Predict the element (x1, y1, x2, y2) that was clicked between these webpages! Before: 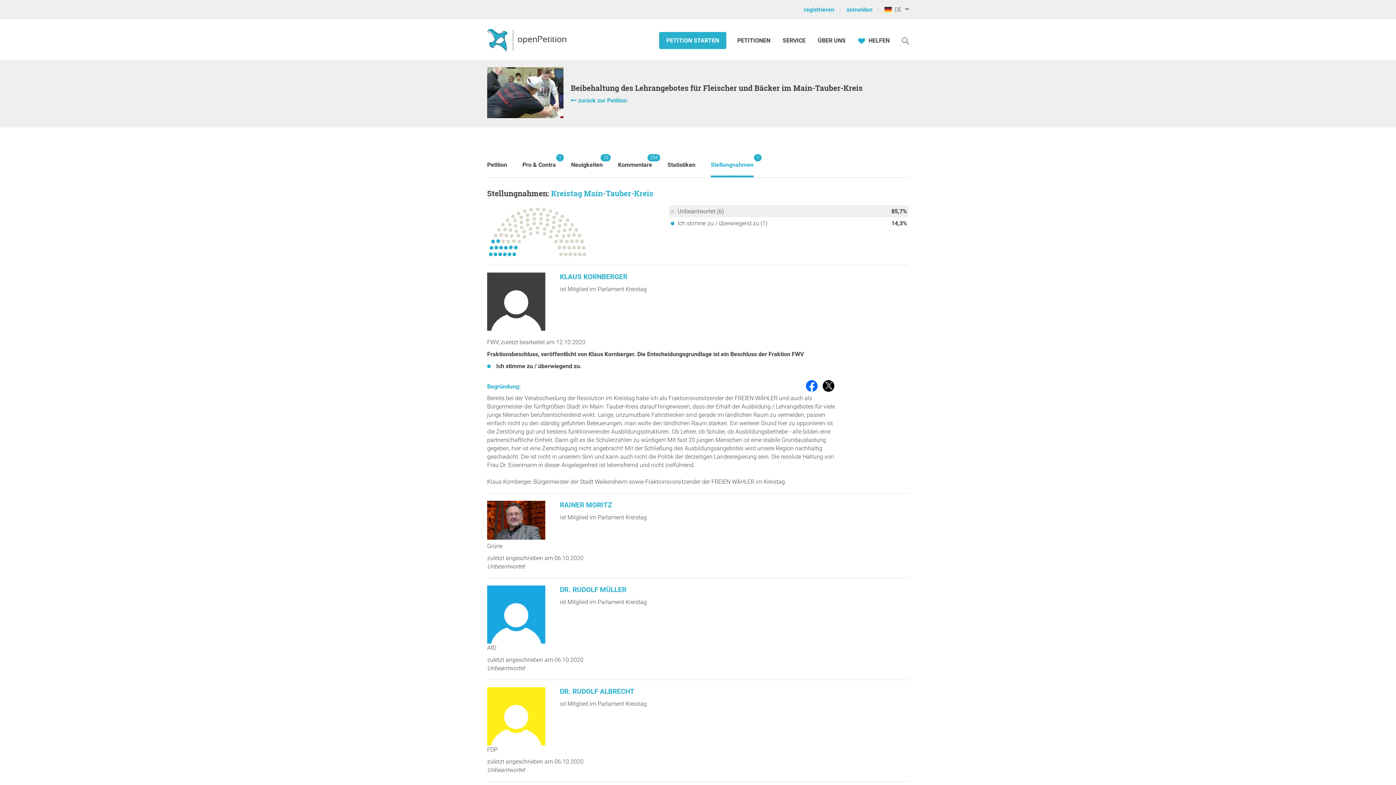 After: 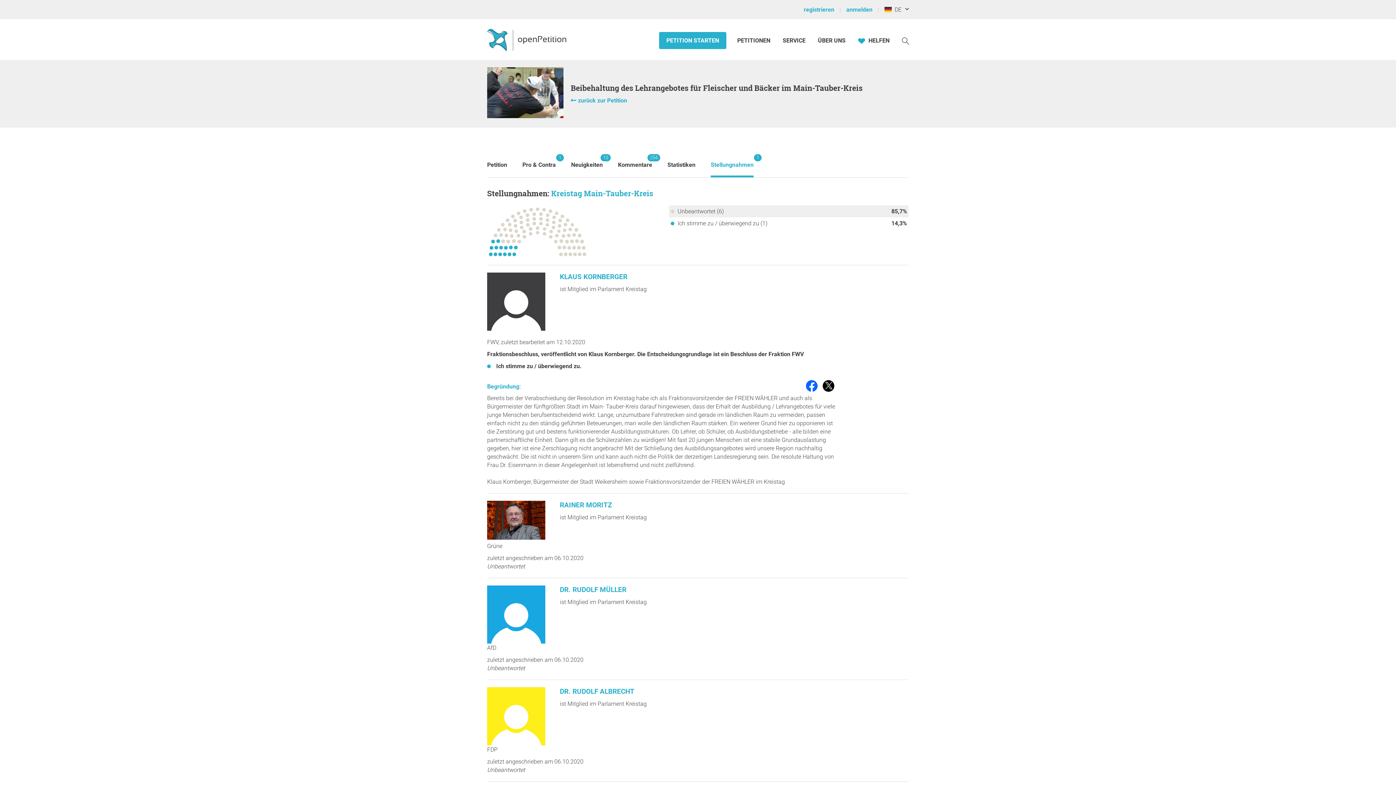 Action: bbox: (806, 380, 817, 391)